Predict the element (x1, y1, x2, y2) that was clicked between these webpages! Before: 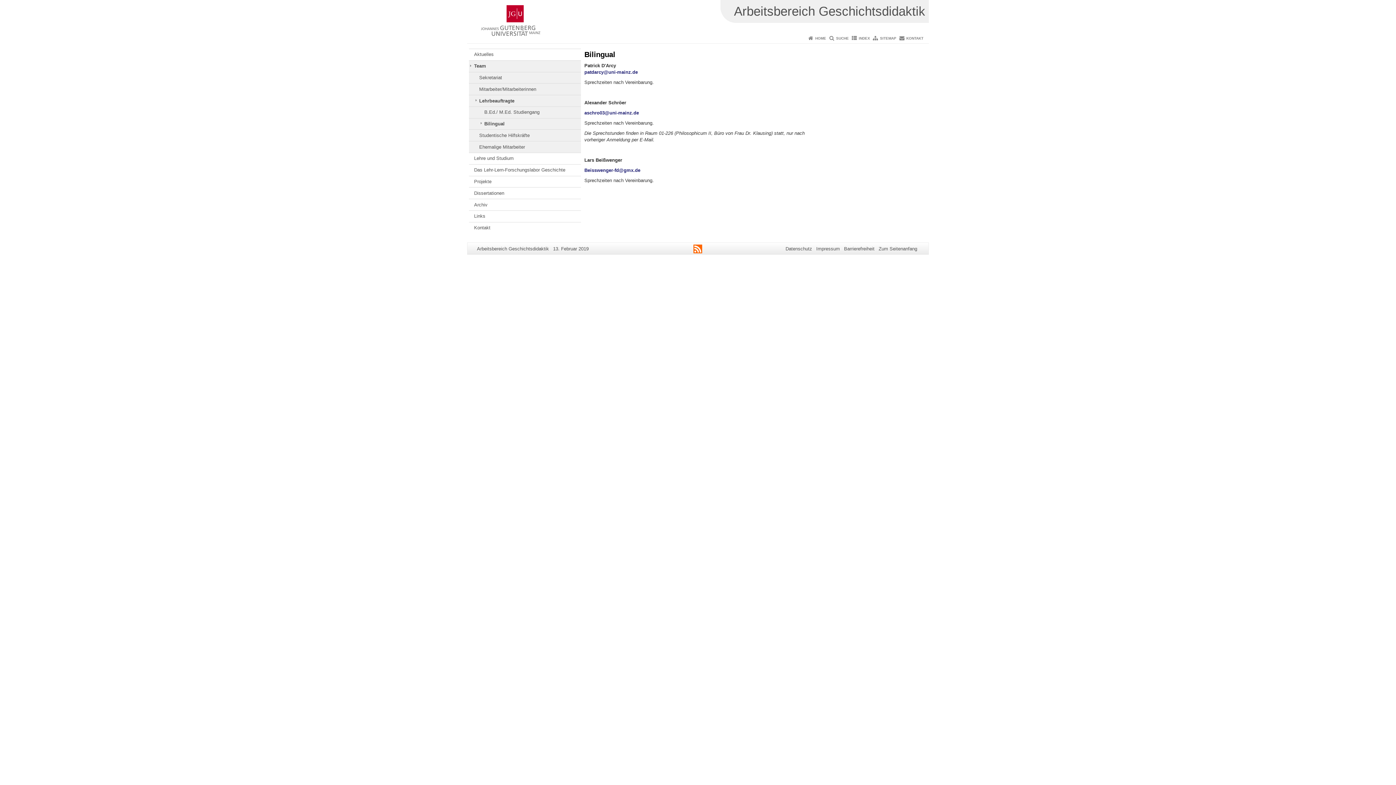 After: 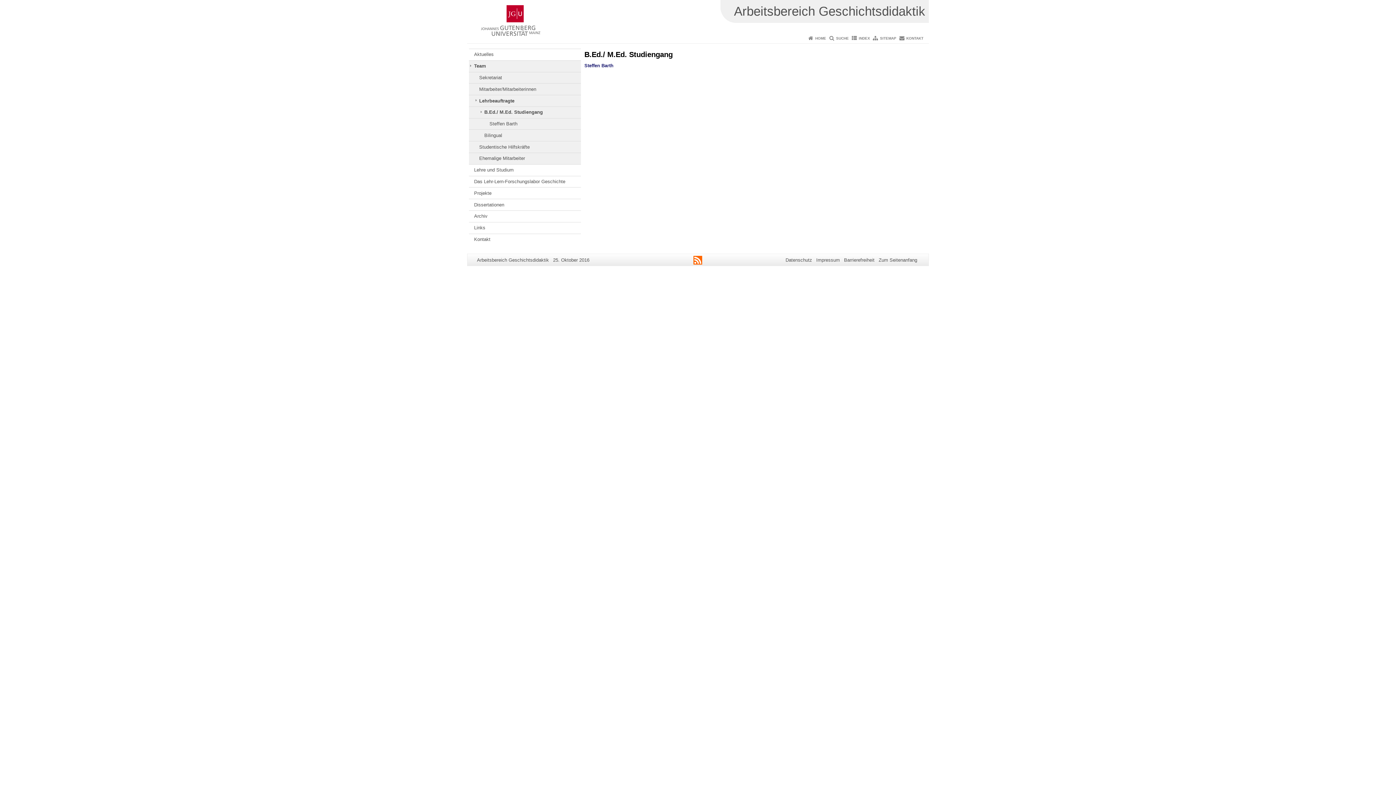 Action: bbox: (469, 106, 580, 118) label: B.Ed./ M.Ed. Studiengang